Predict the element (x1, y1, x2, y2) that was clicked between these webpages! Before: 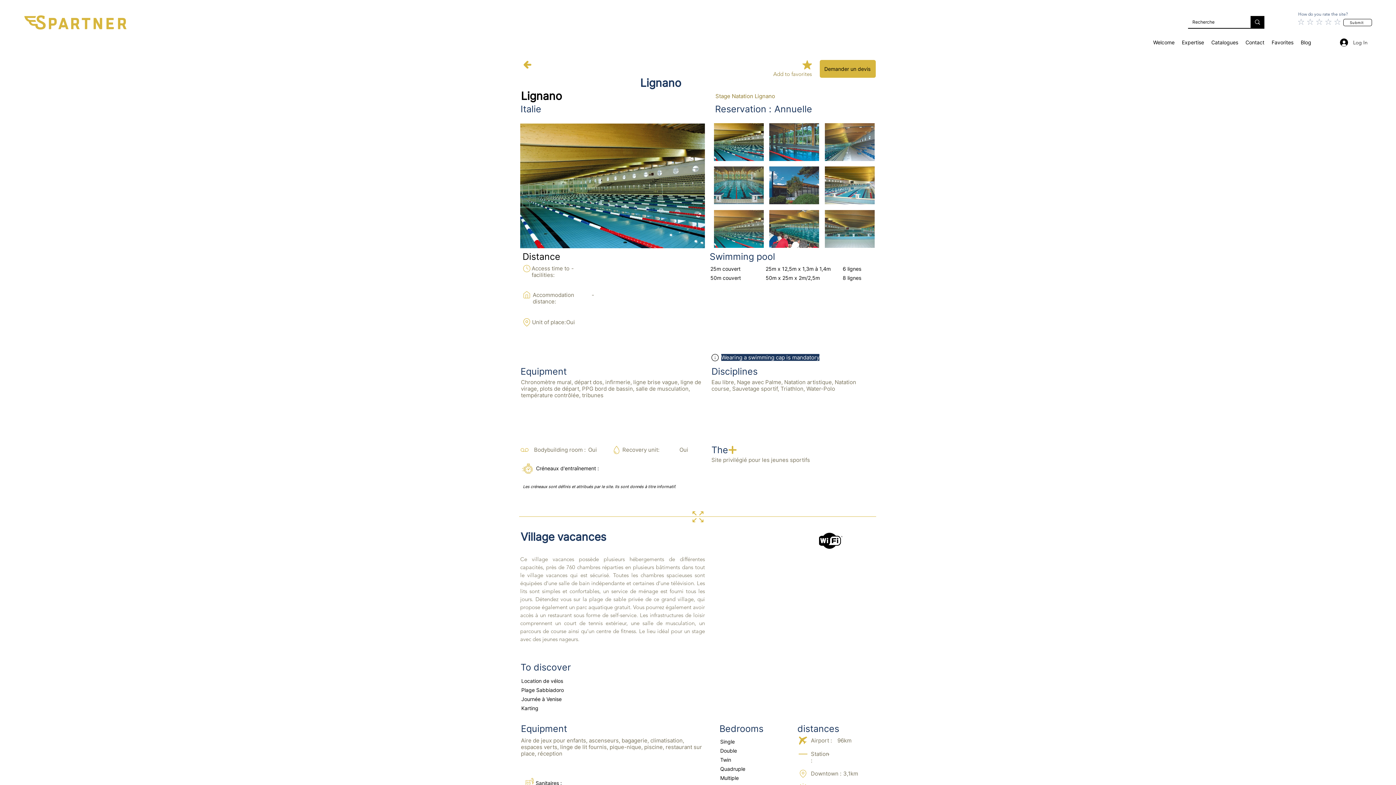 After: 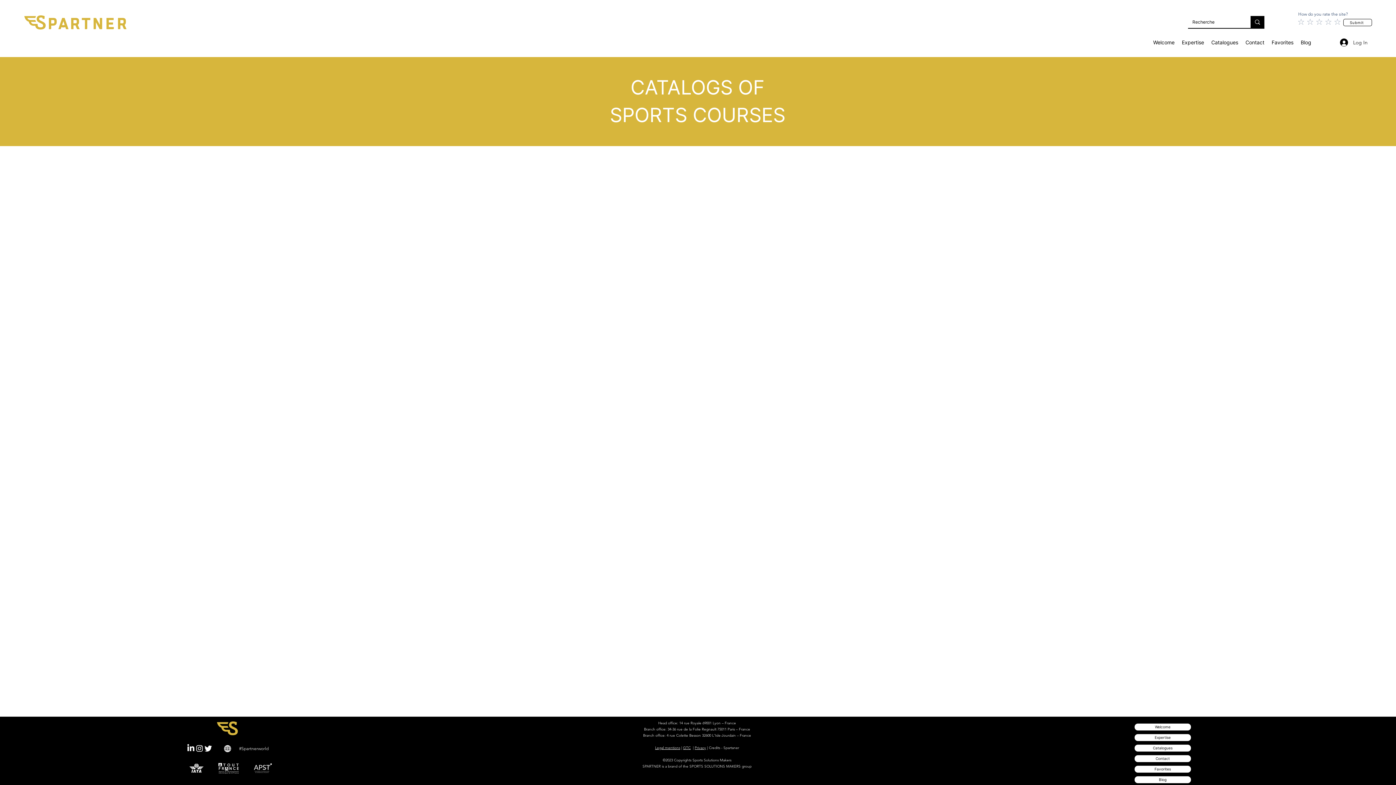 Action: label: Demander un devis bbox: (820, 60, 876, 77)